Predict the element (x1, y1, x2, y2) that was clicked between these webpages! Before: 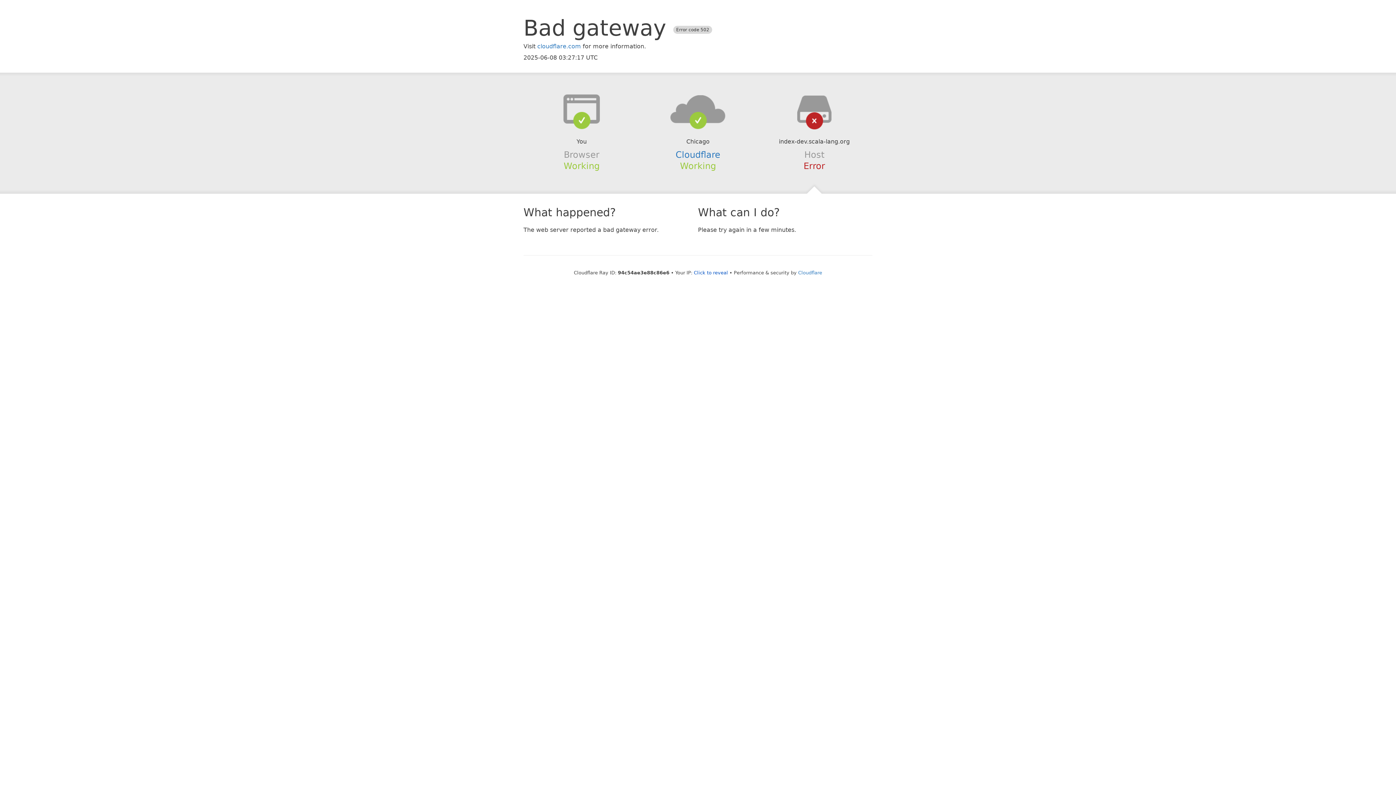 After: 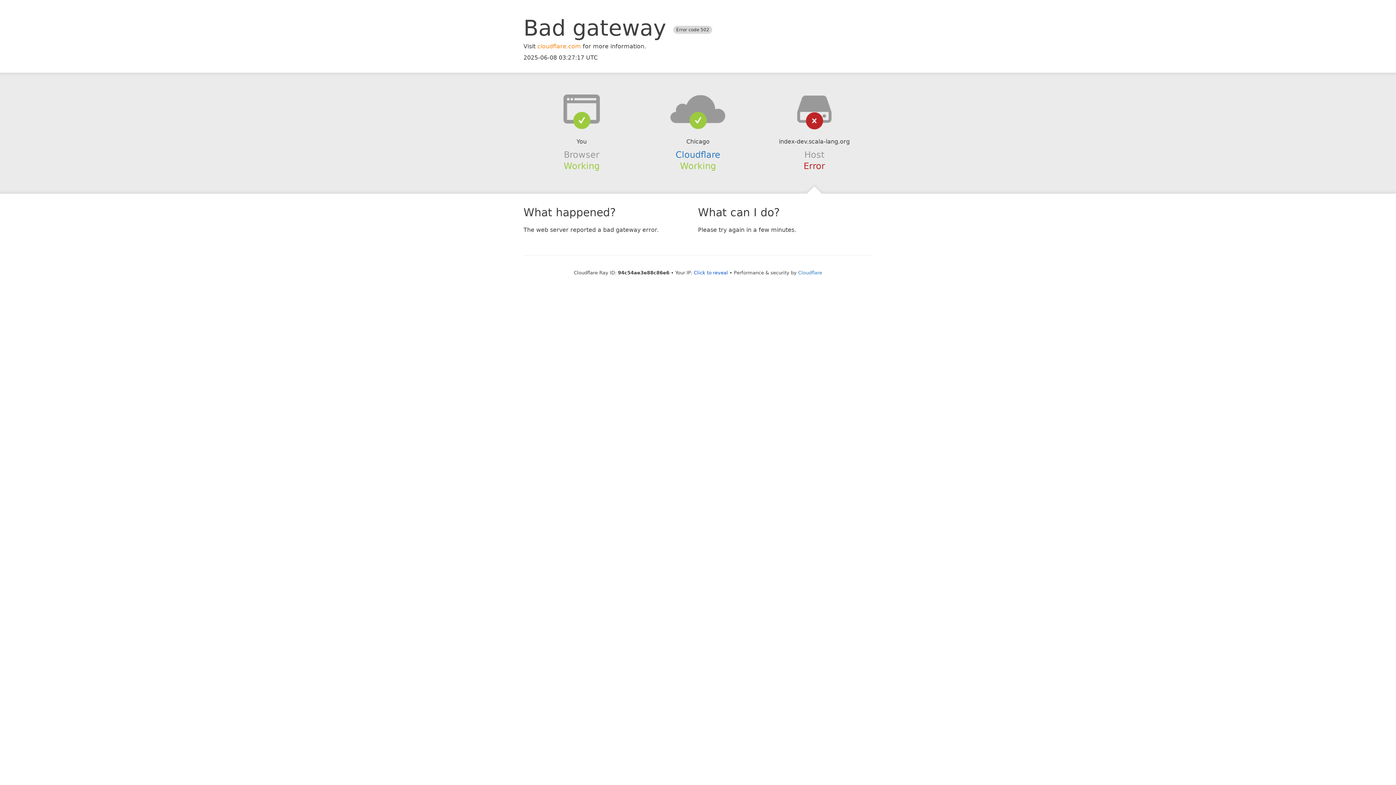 Action: bbox: (537, 42, 581, 49) label: cloudflare.com